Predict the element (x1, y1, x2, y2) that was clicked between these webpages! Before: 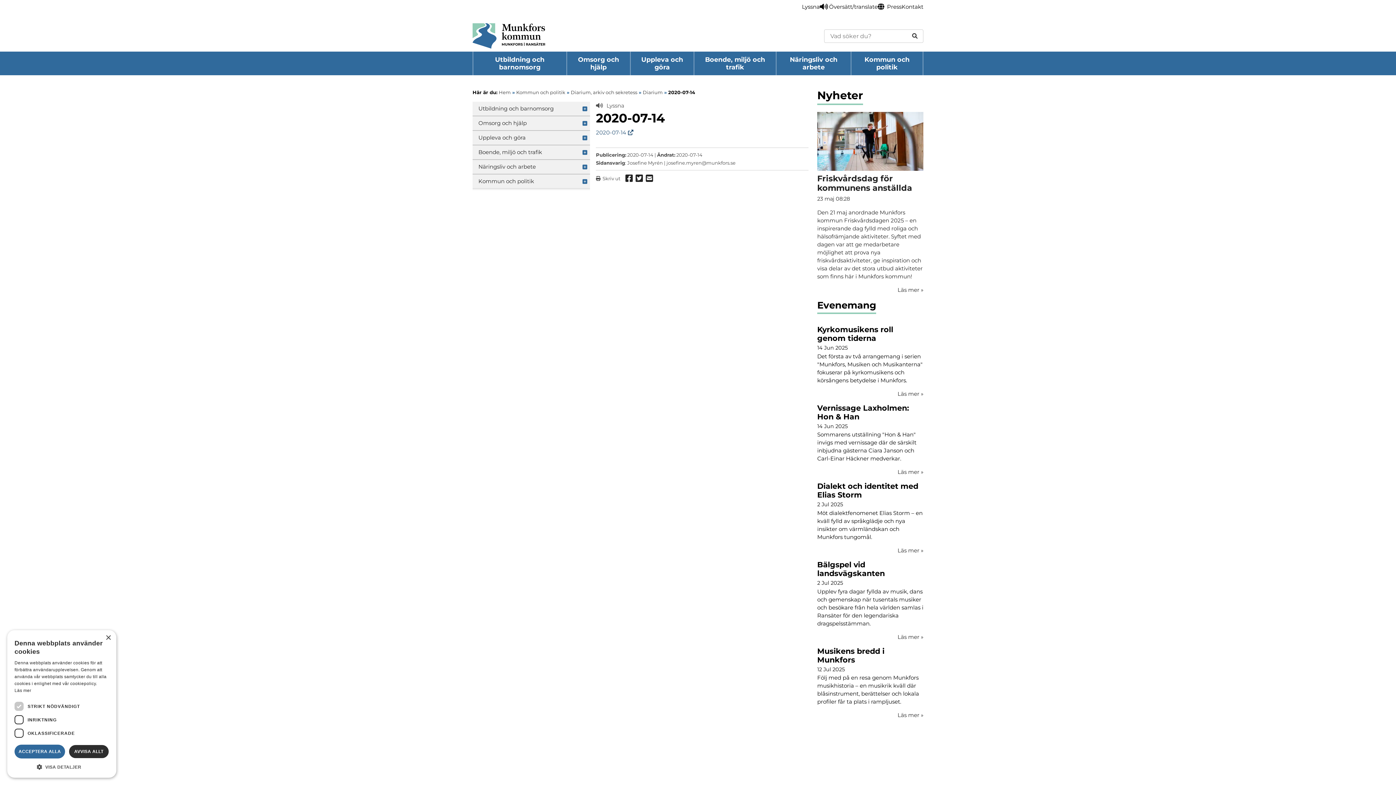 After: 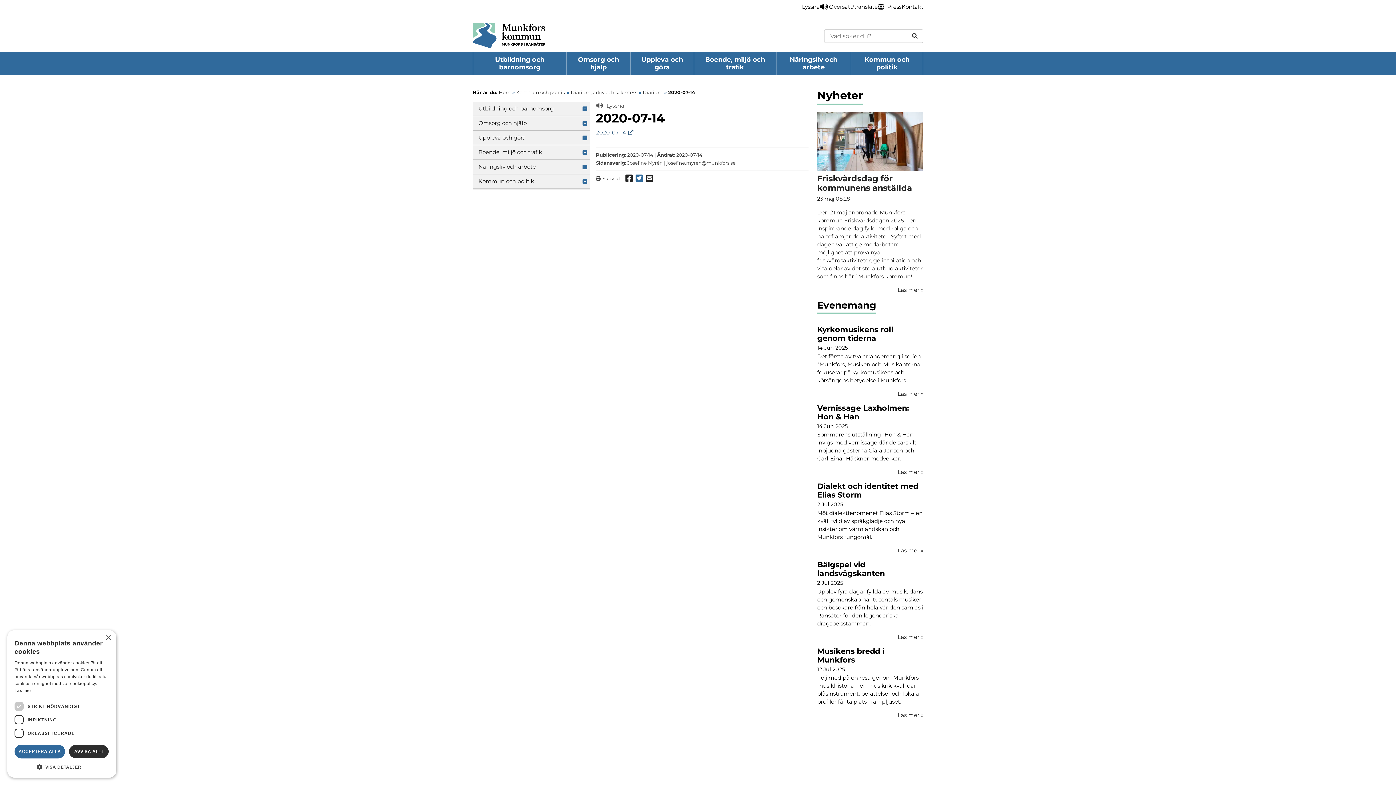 Action: bbox: (634, 174, 644, 183) label: Dela via Twitter